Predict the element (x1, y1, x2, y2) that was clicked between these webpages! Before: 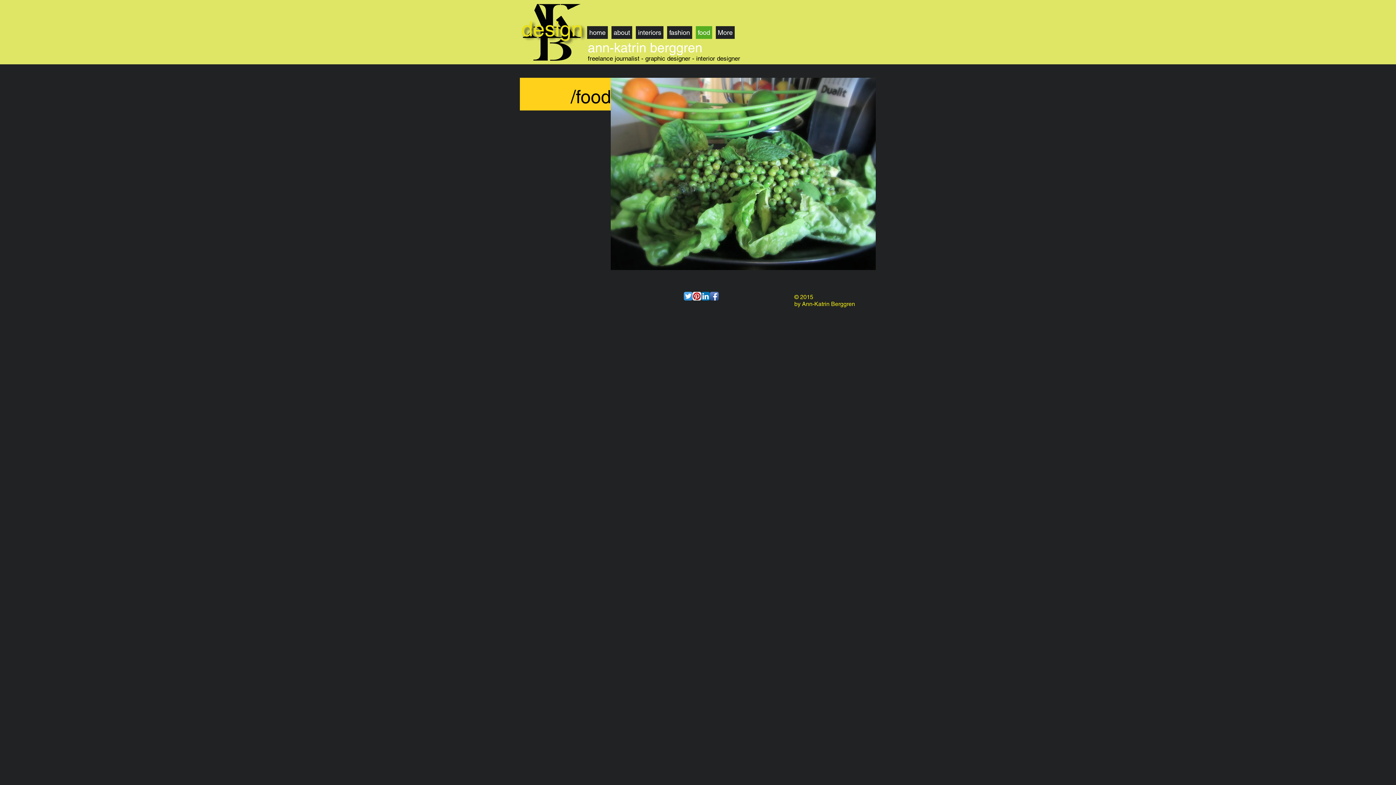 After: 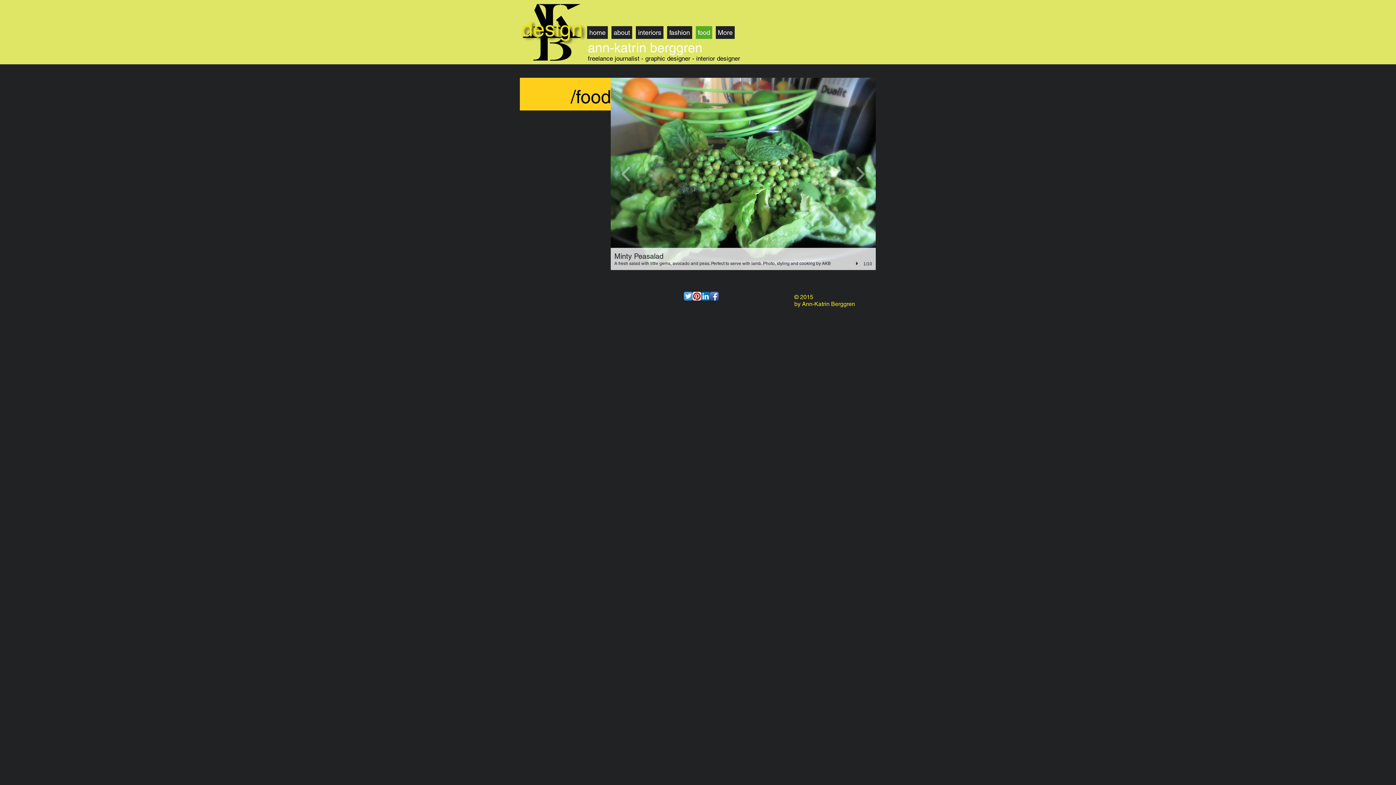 Action: label: play bbox: (854, 261, 861, 266)